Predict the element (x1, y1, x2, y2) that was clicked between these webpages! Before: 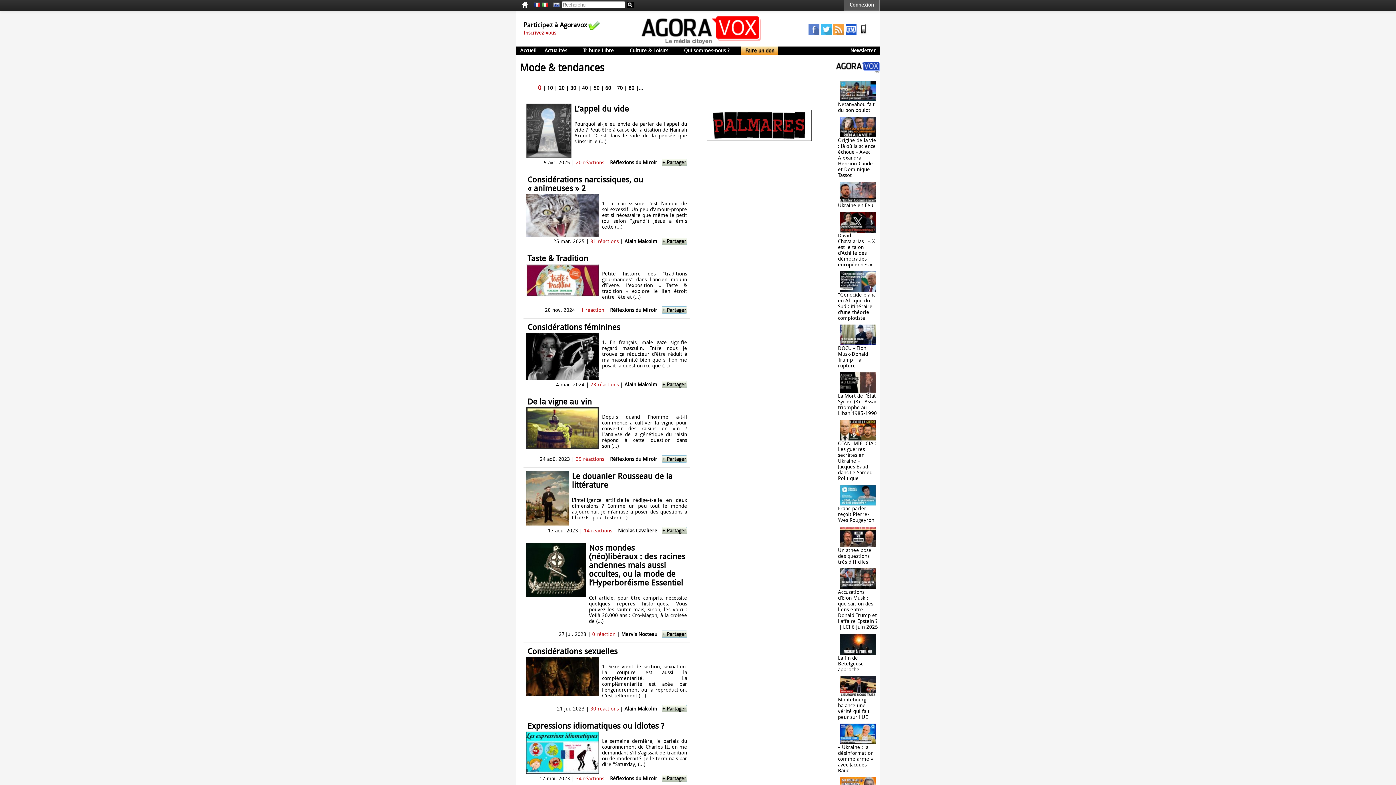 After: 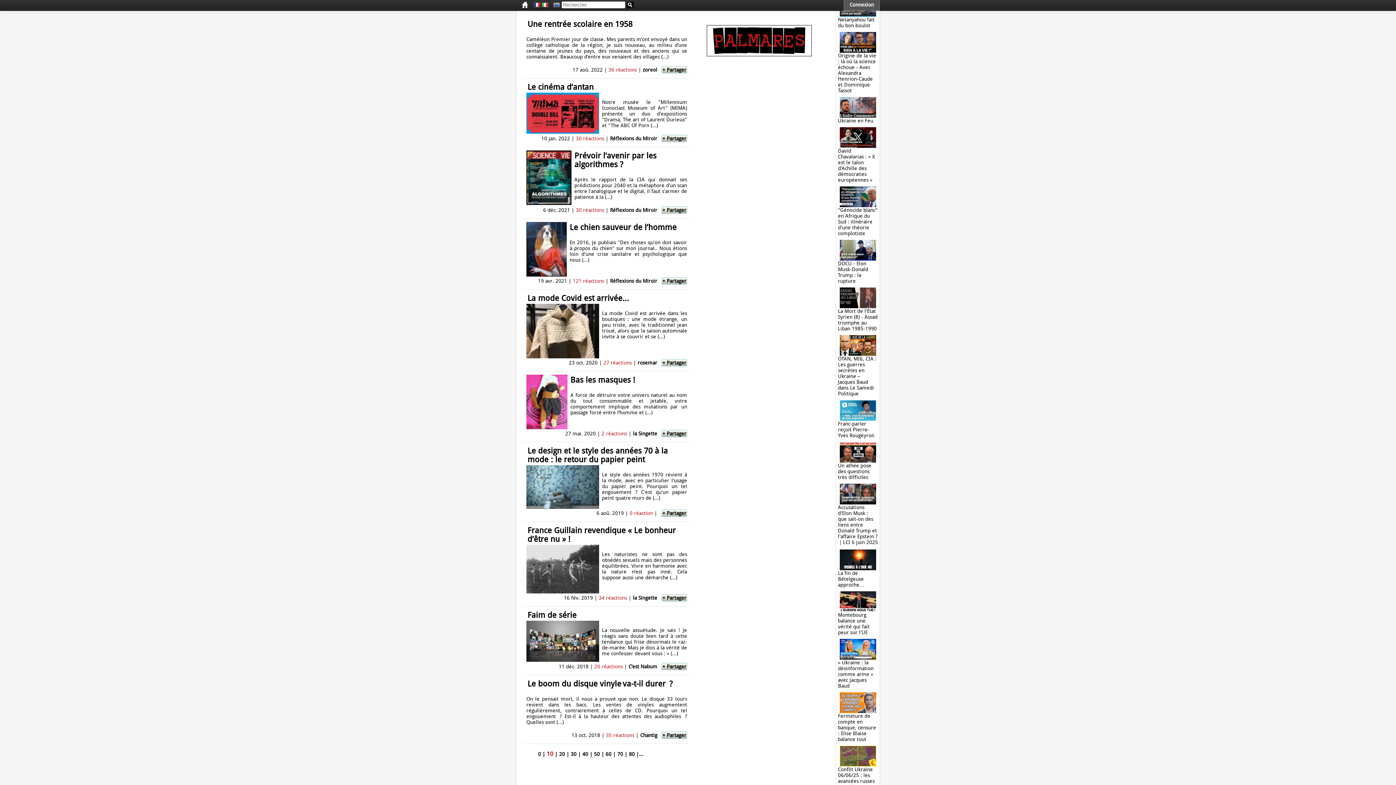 Action: bbox: (547, 84, 553, 90) label: 10